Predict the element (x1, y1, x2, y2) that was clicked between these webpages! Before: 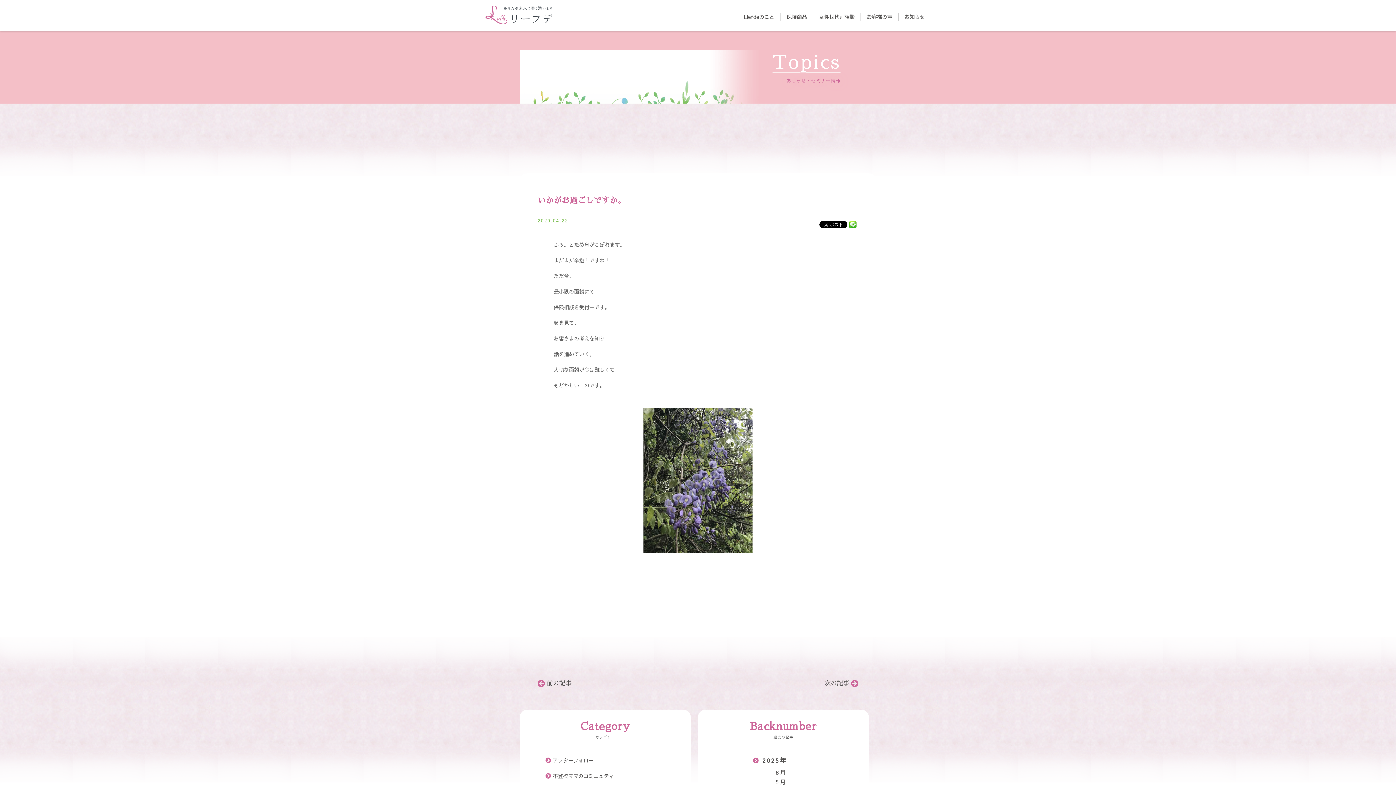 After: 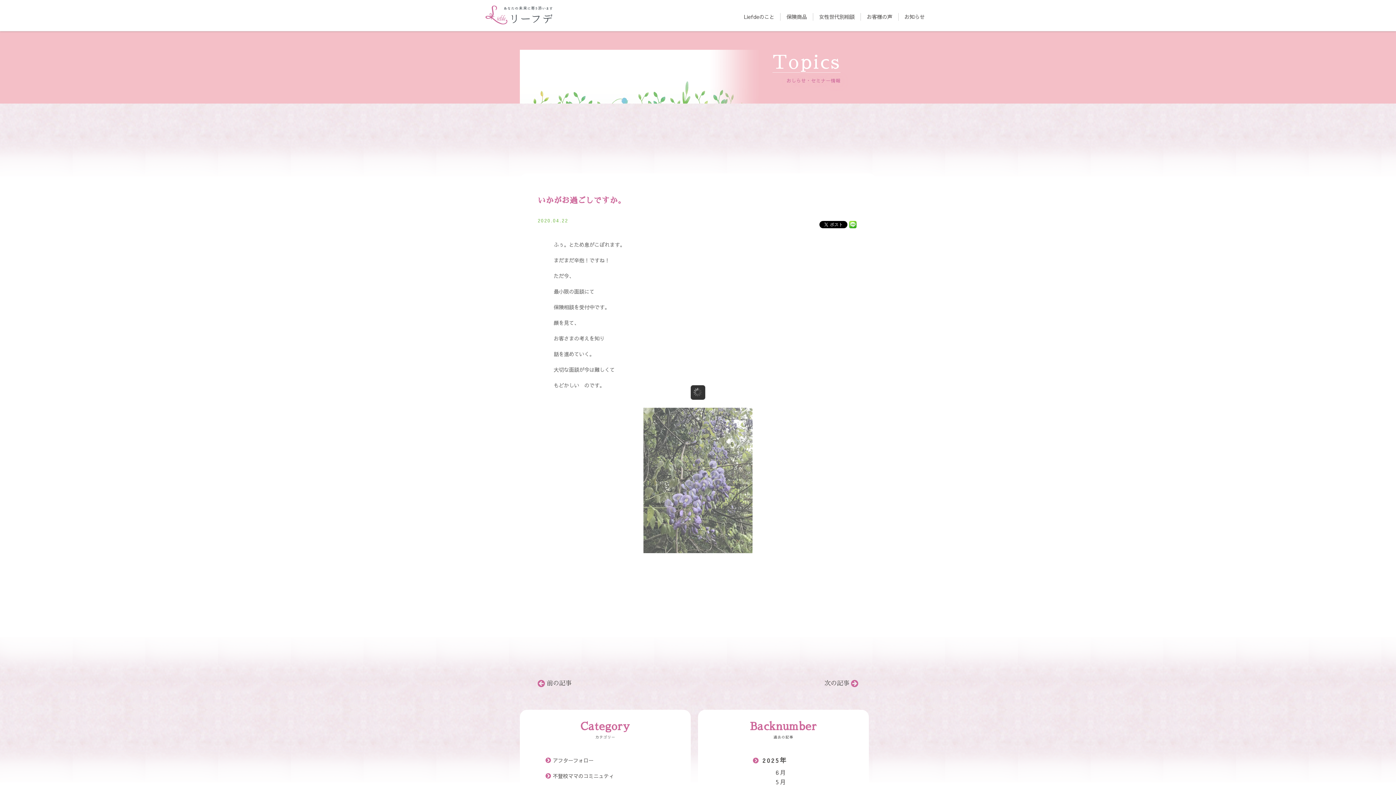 Action: bbox: (553, 408, 842, 553)